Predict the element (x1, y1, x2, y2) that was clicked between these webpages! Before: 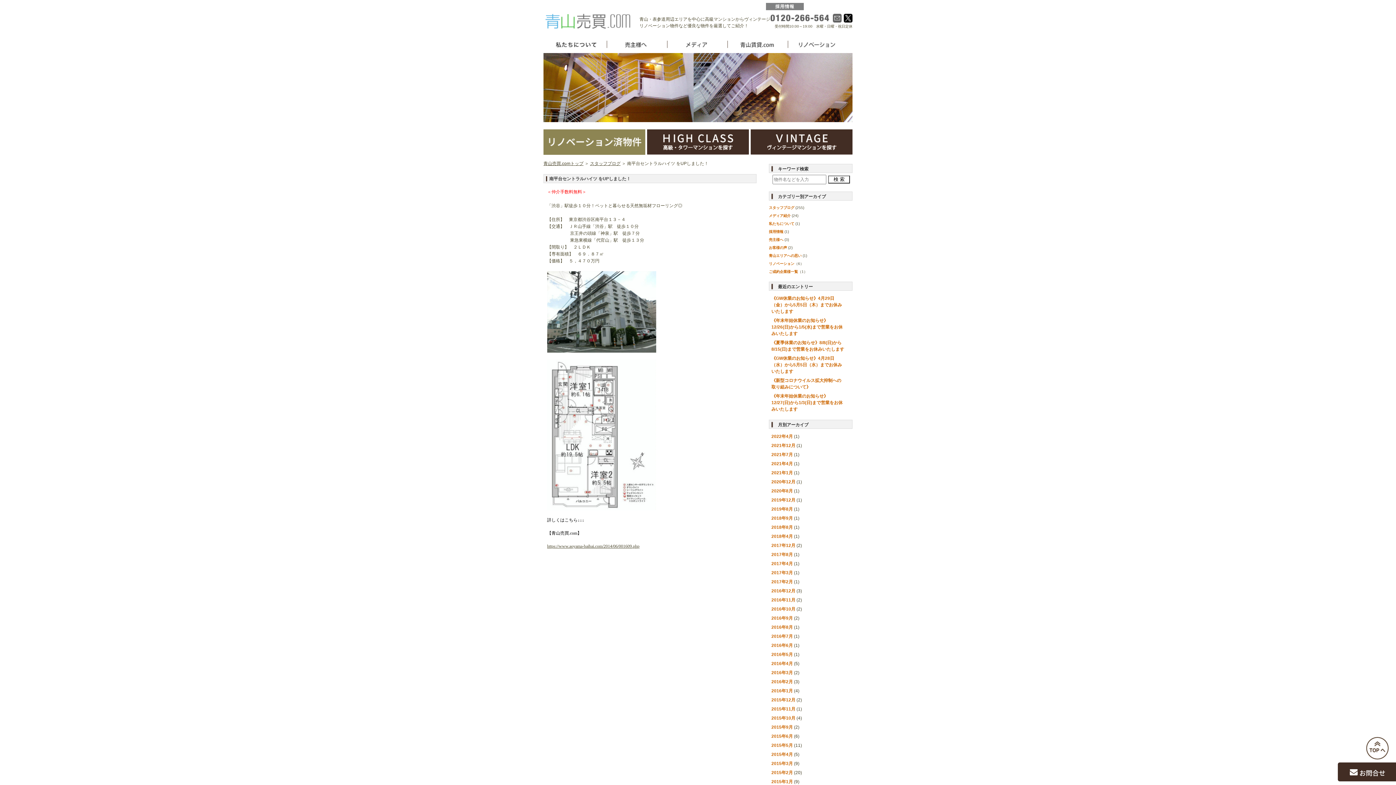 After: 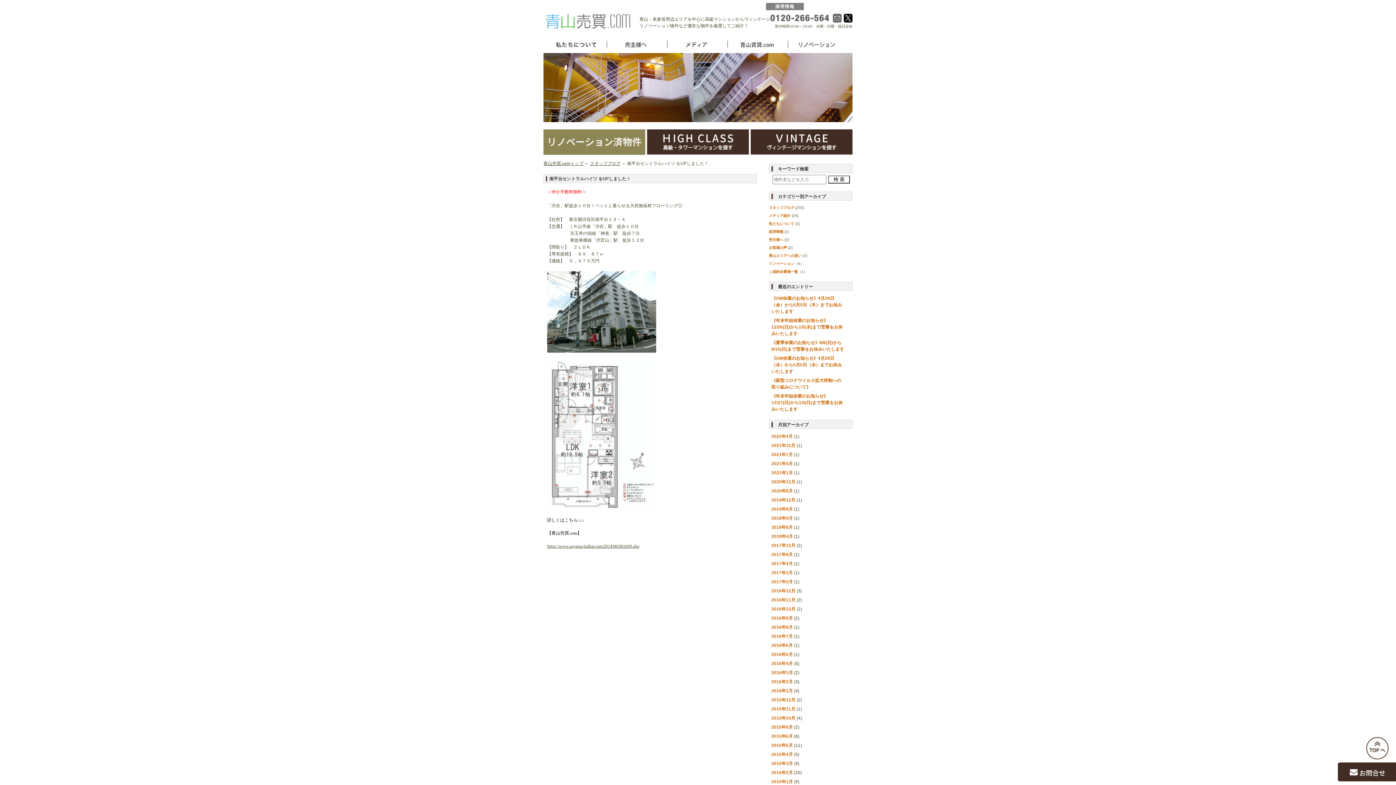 Action: bbox: (770, 14, 829, 21) label: 0120-266-564